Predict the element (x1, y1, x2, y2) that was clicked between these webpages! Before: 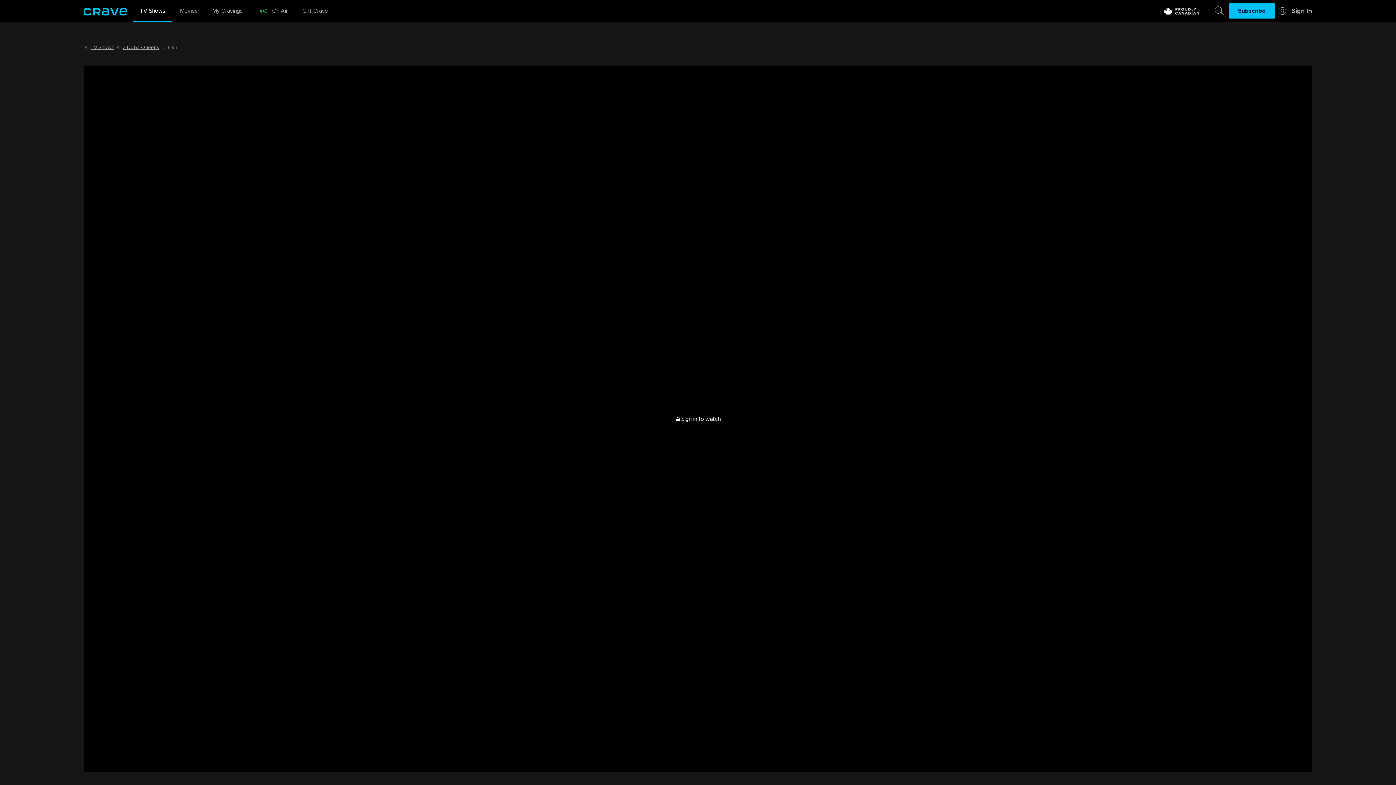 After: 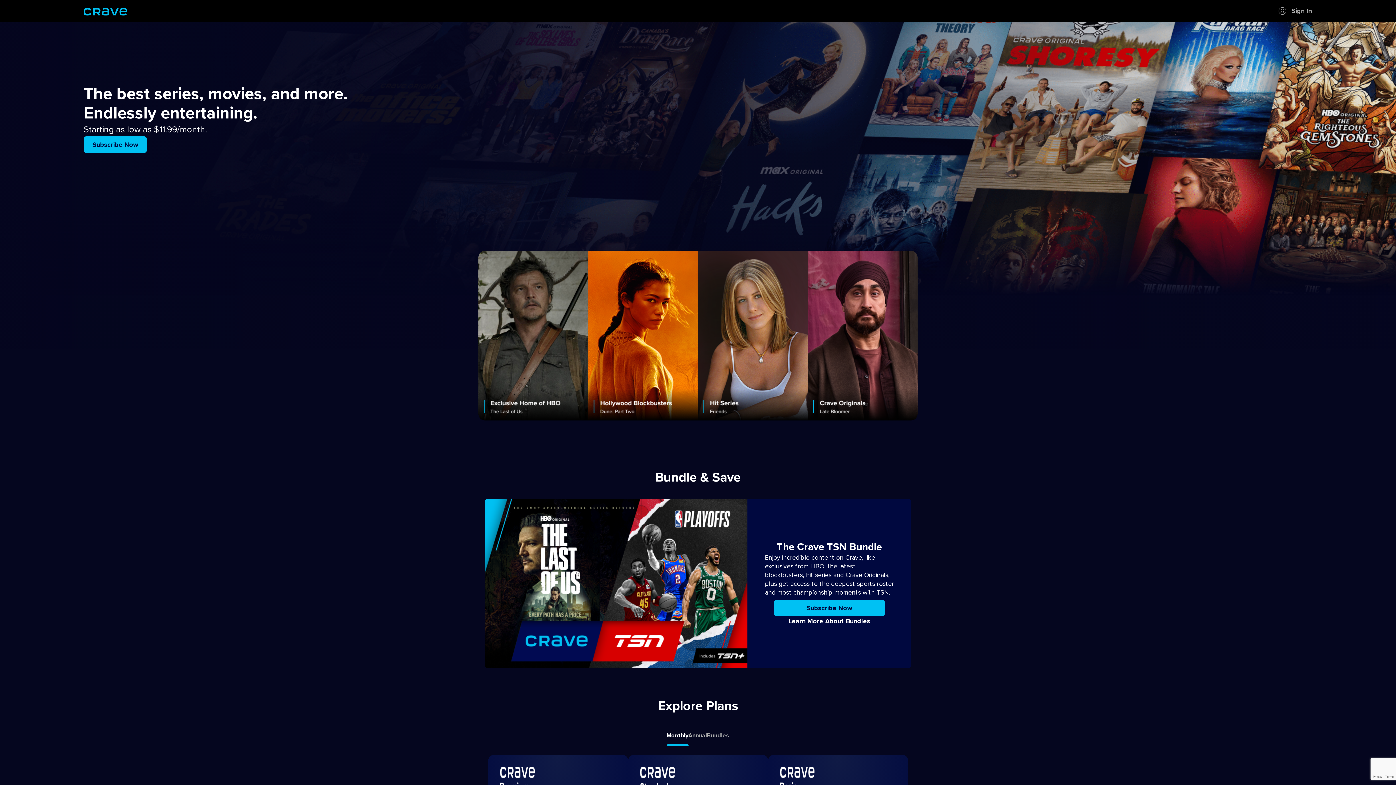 Action: label: Subscribe bbox: (1229, 3, 1275, 18)